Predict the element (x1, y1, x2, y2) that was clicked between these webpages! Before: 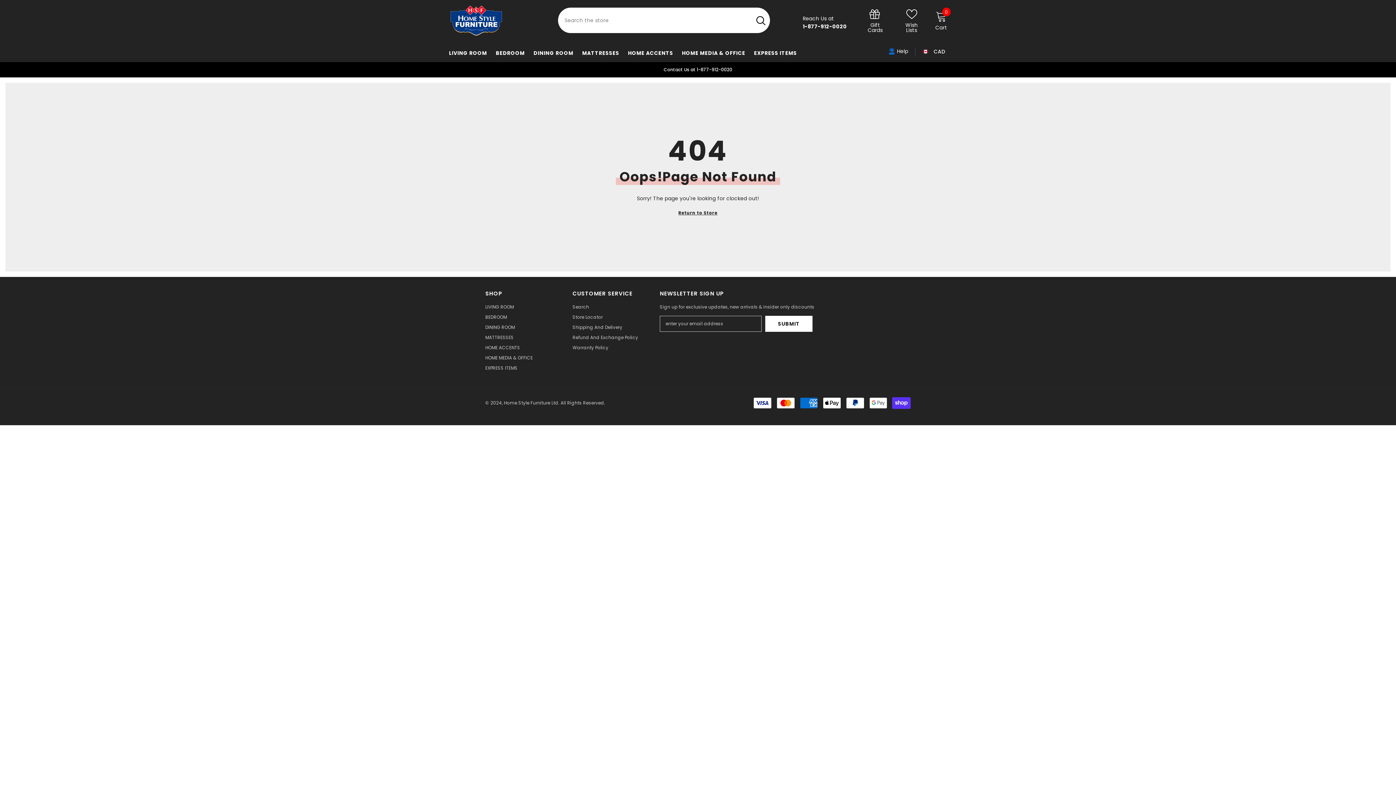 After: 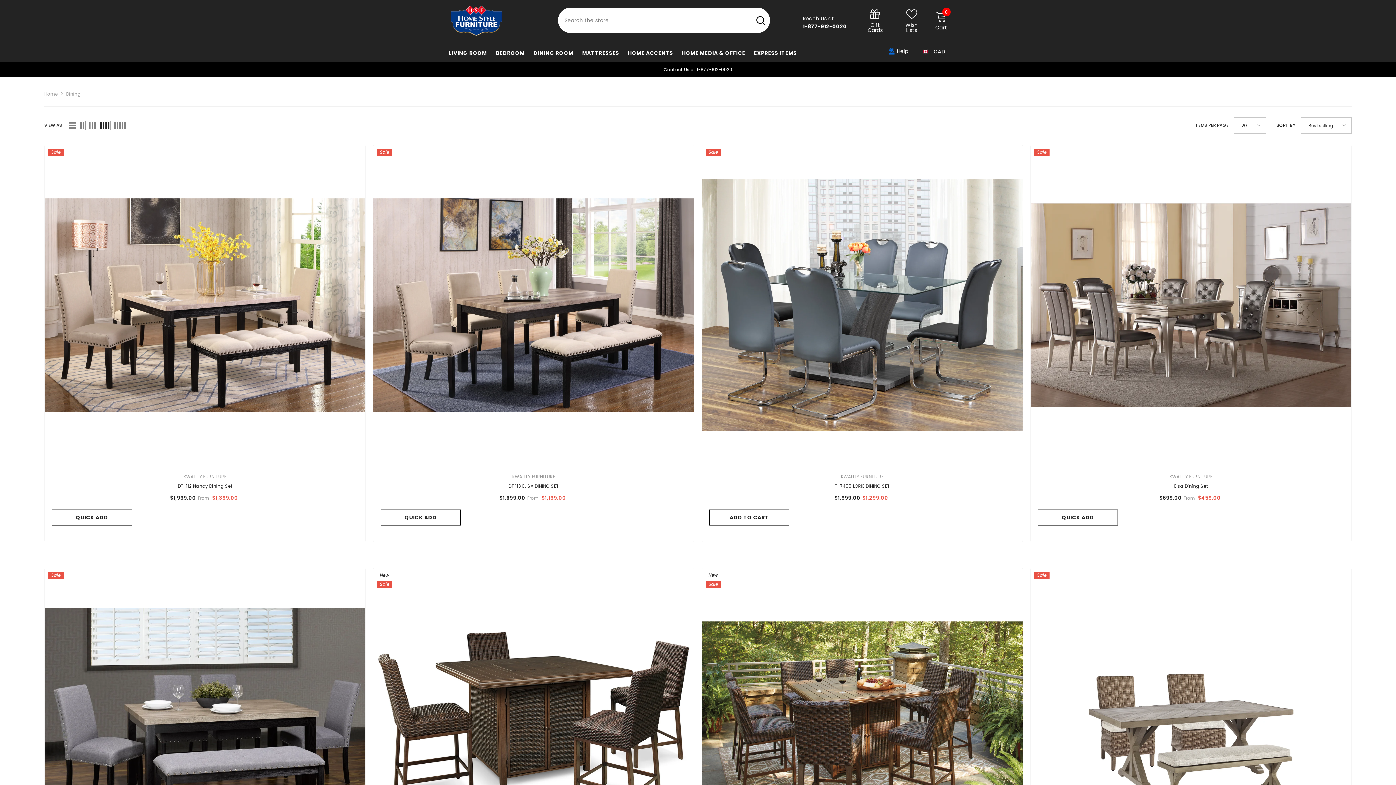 Action: bbox: (485, 322, 515, 332) label: DINING ROOM